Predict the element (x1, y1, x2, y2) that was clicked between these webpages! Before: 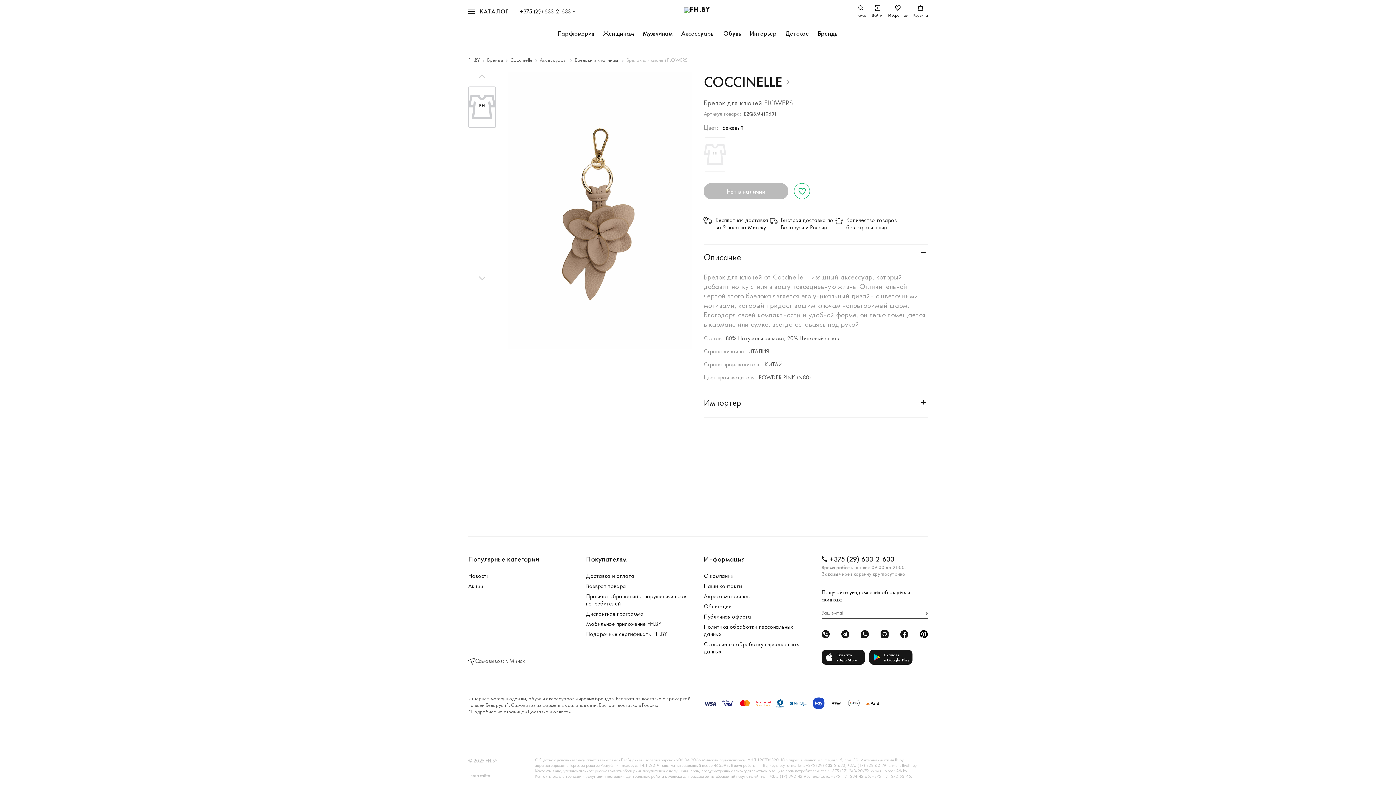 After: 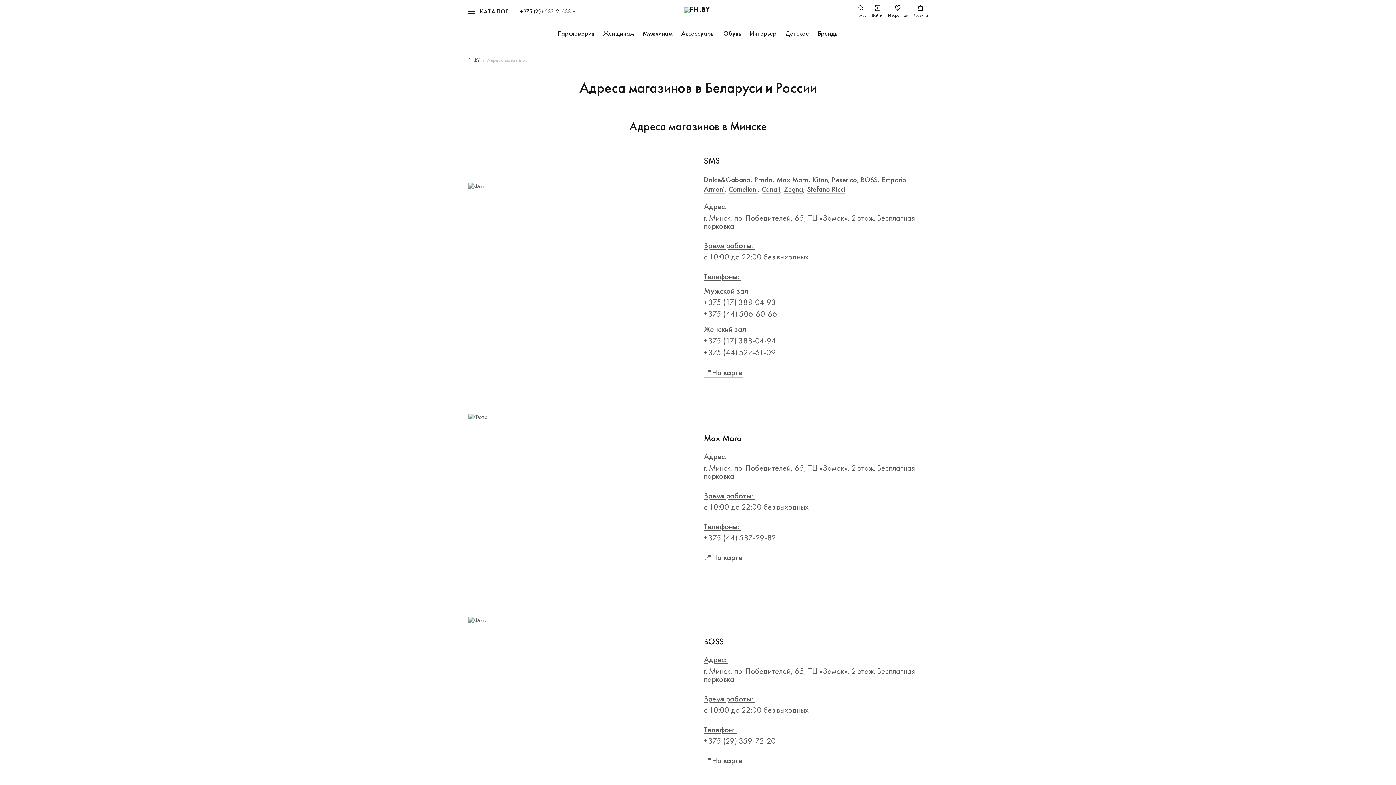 Action: bbox: (702, 593, 810, 600) label: Адреса магазинов